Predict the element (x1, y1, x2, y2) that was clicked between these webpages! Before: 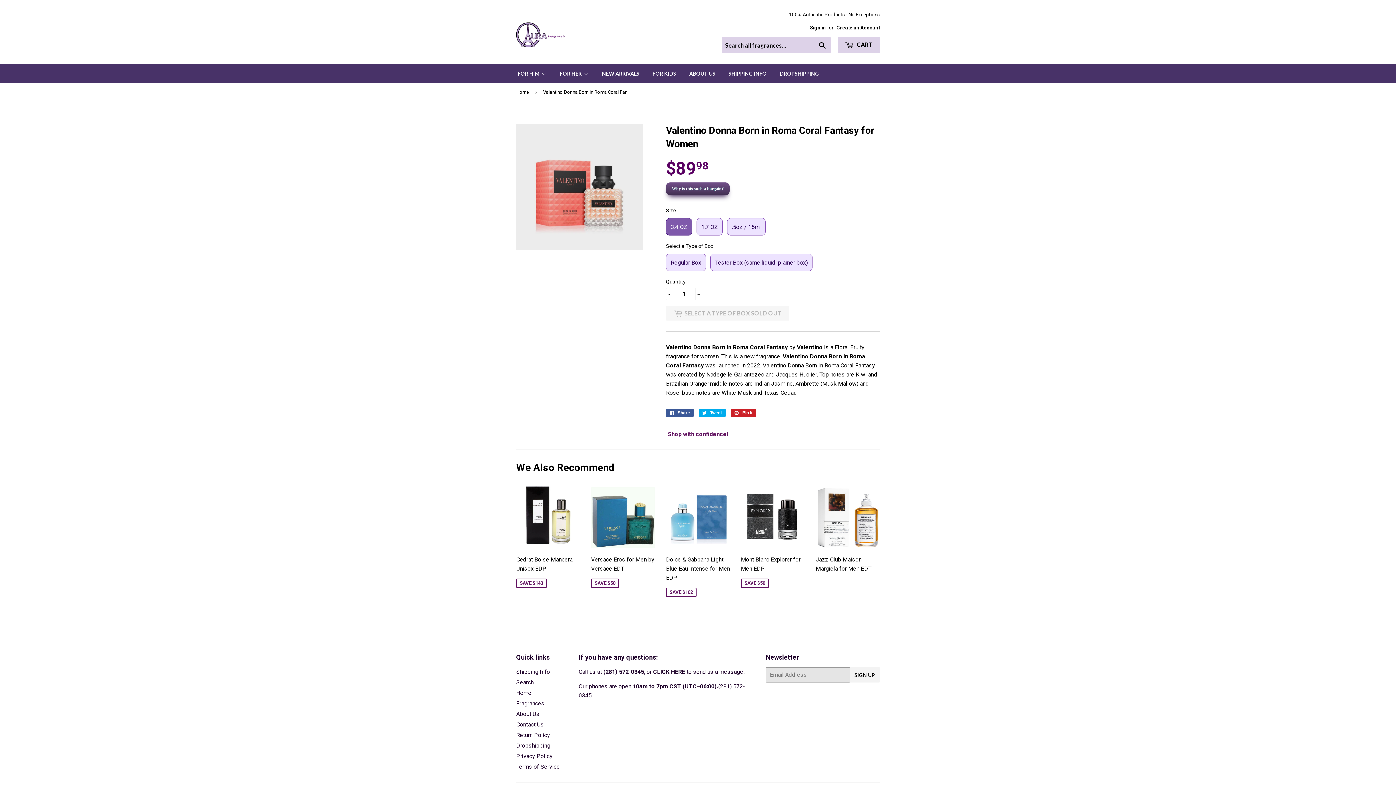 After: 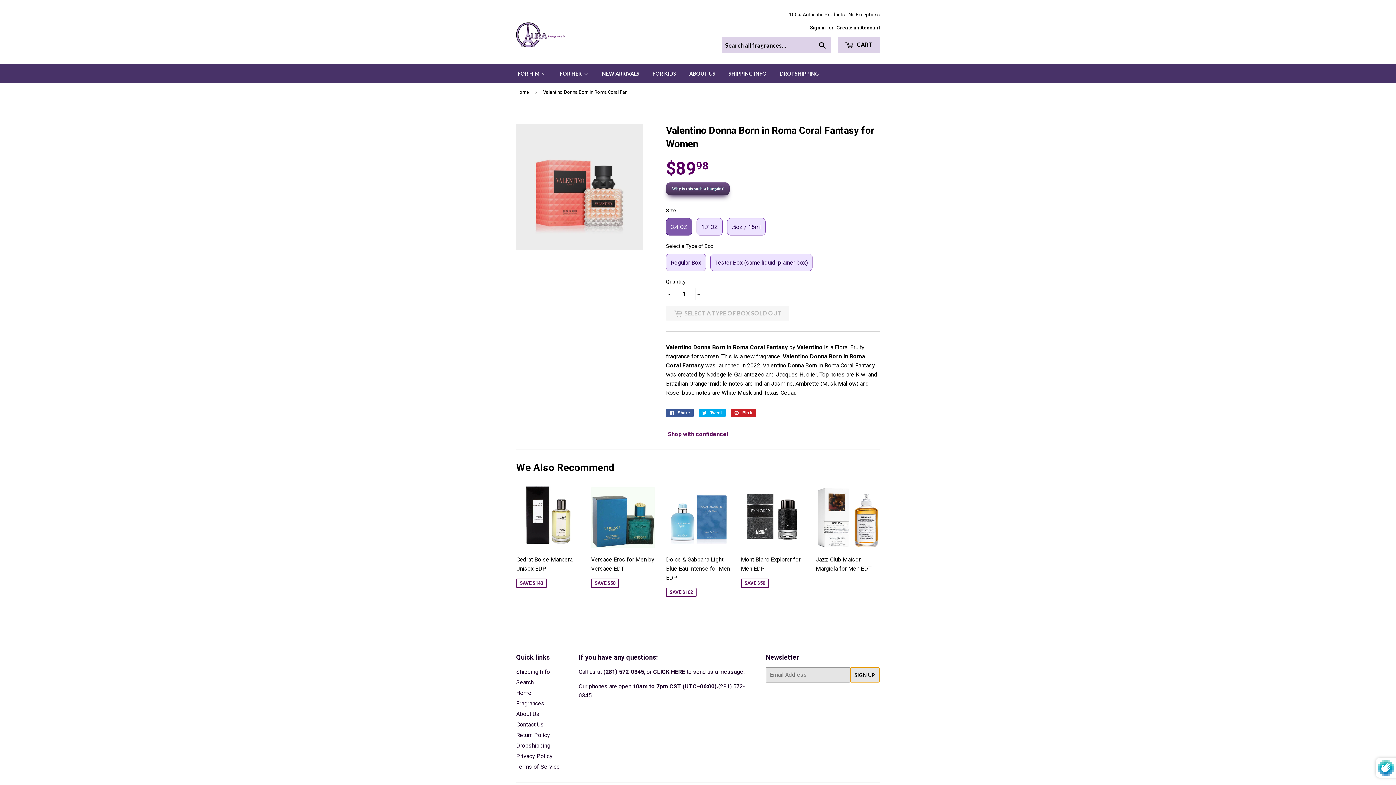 Action: label: SIGN UP bbox: (850, 667, 879, 682)